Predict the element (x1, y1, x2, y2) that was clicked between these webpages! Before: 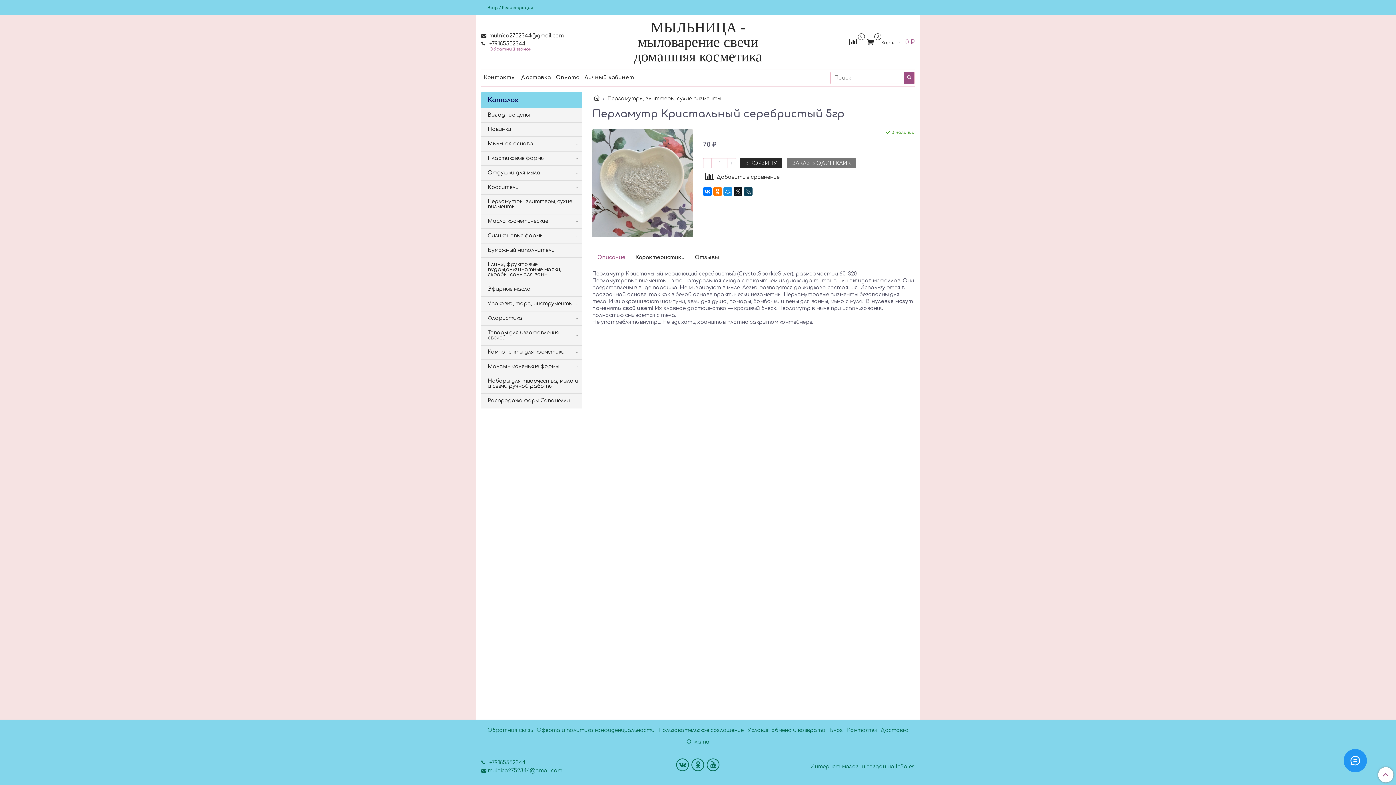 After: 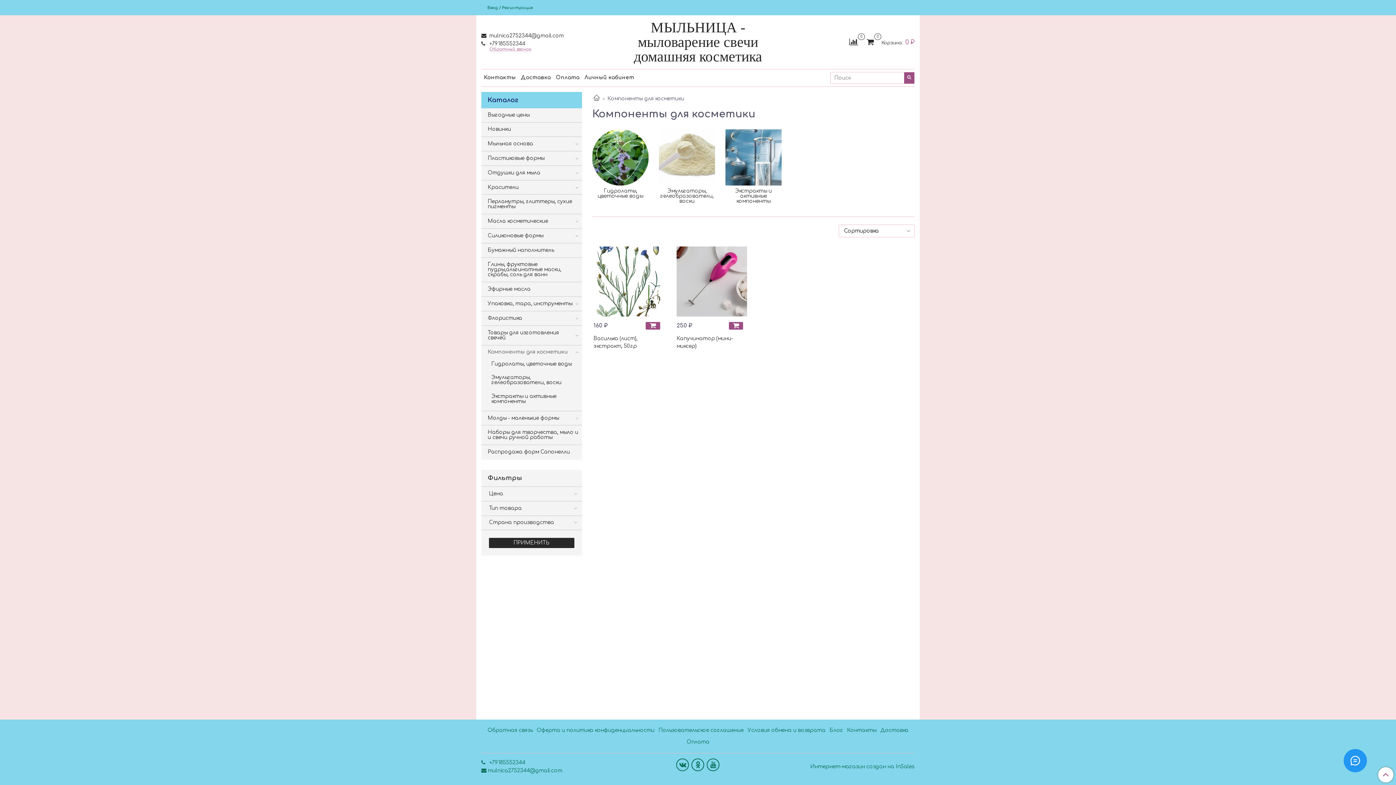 Action: label: Компоненты для косметики bbox: (487, 347, 574, 357)